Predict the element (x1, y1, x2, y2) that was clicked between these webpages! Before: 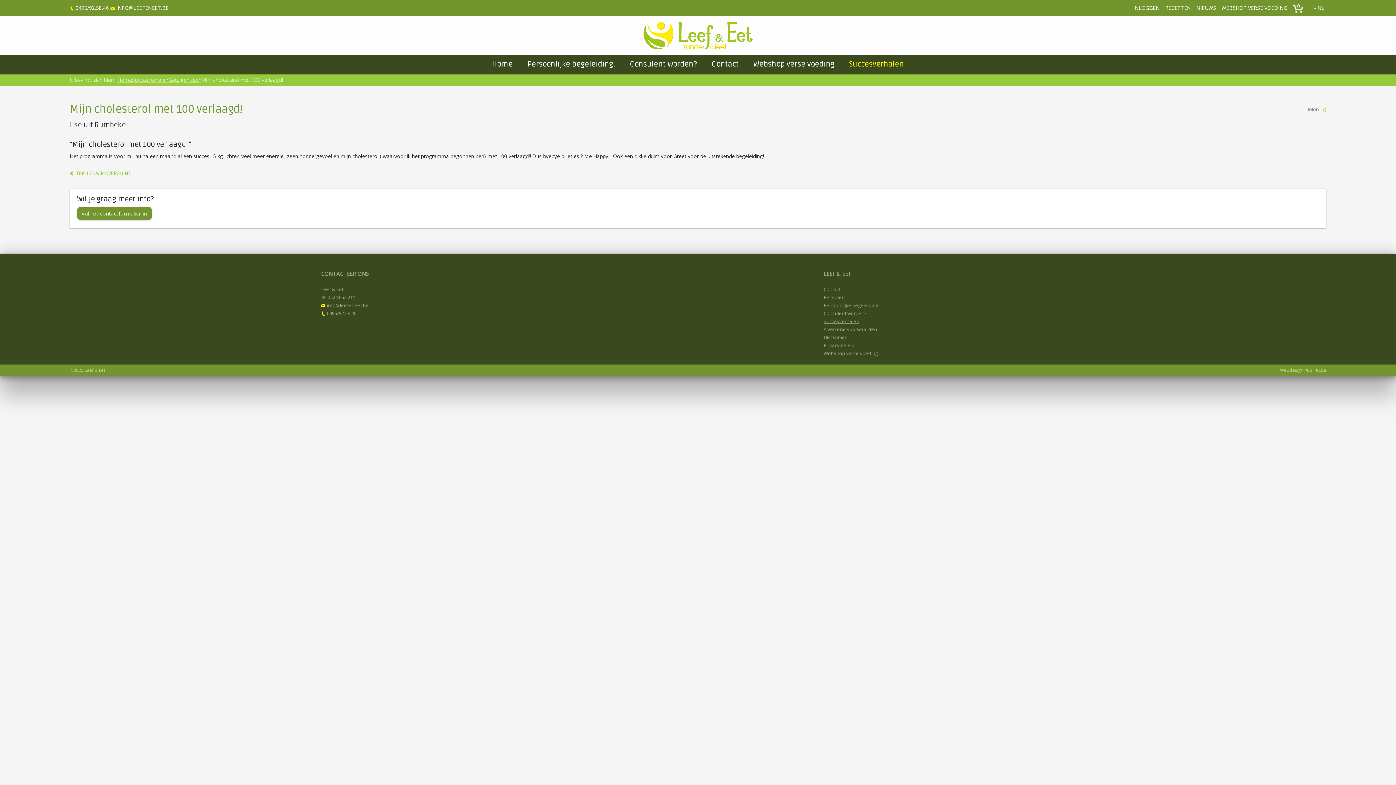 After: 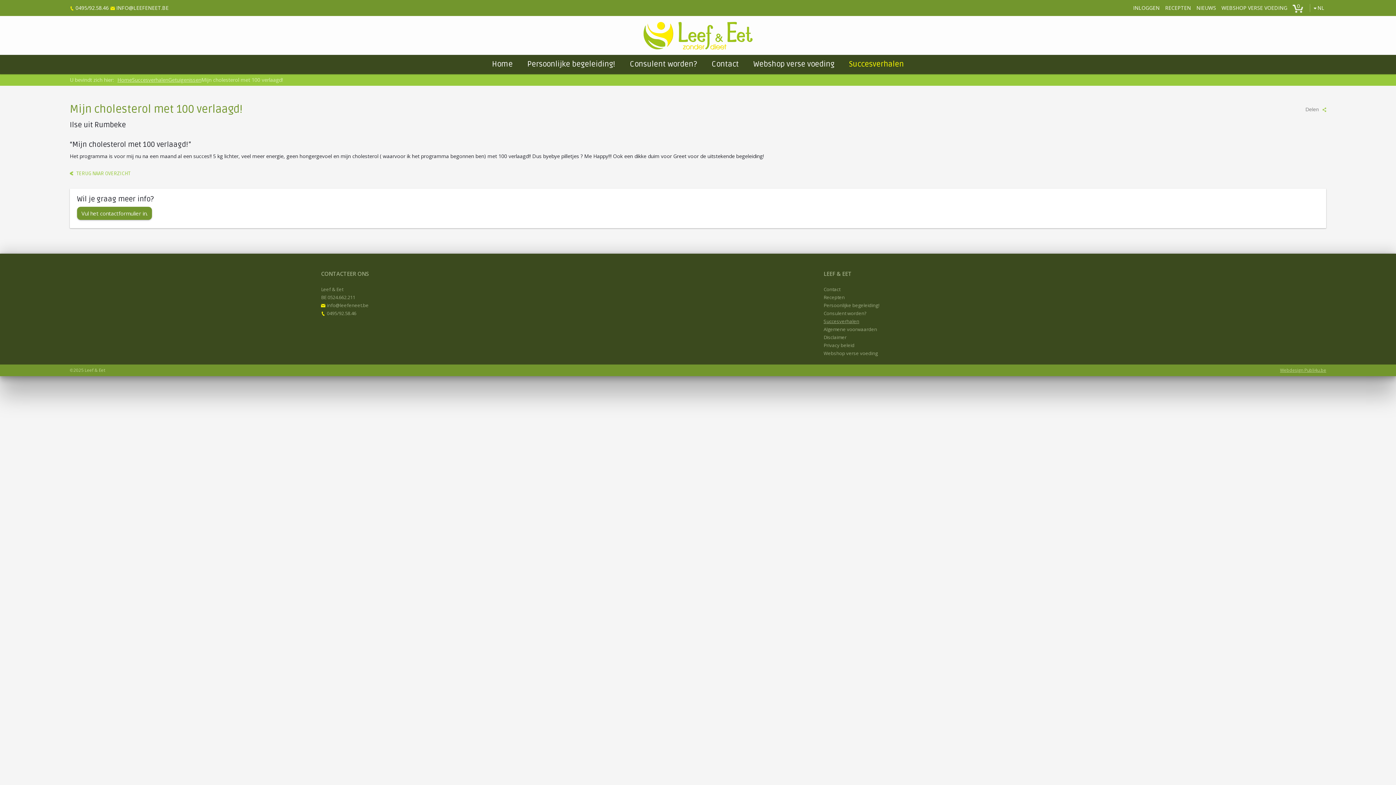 Action: bbox: (1280, 367, 1326, 373) label: Webdesign Publi4u.be